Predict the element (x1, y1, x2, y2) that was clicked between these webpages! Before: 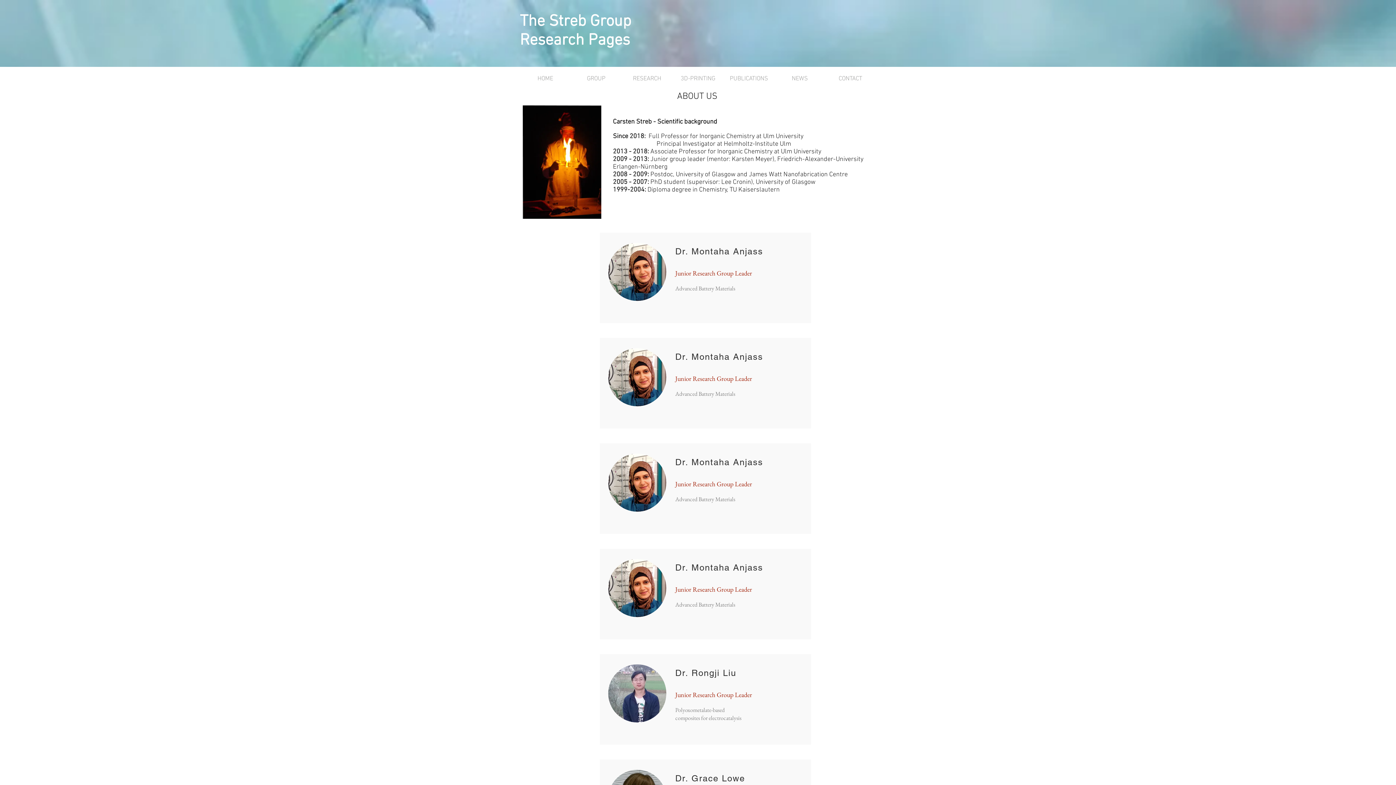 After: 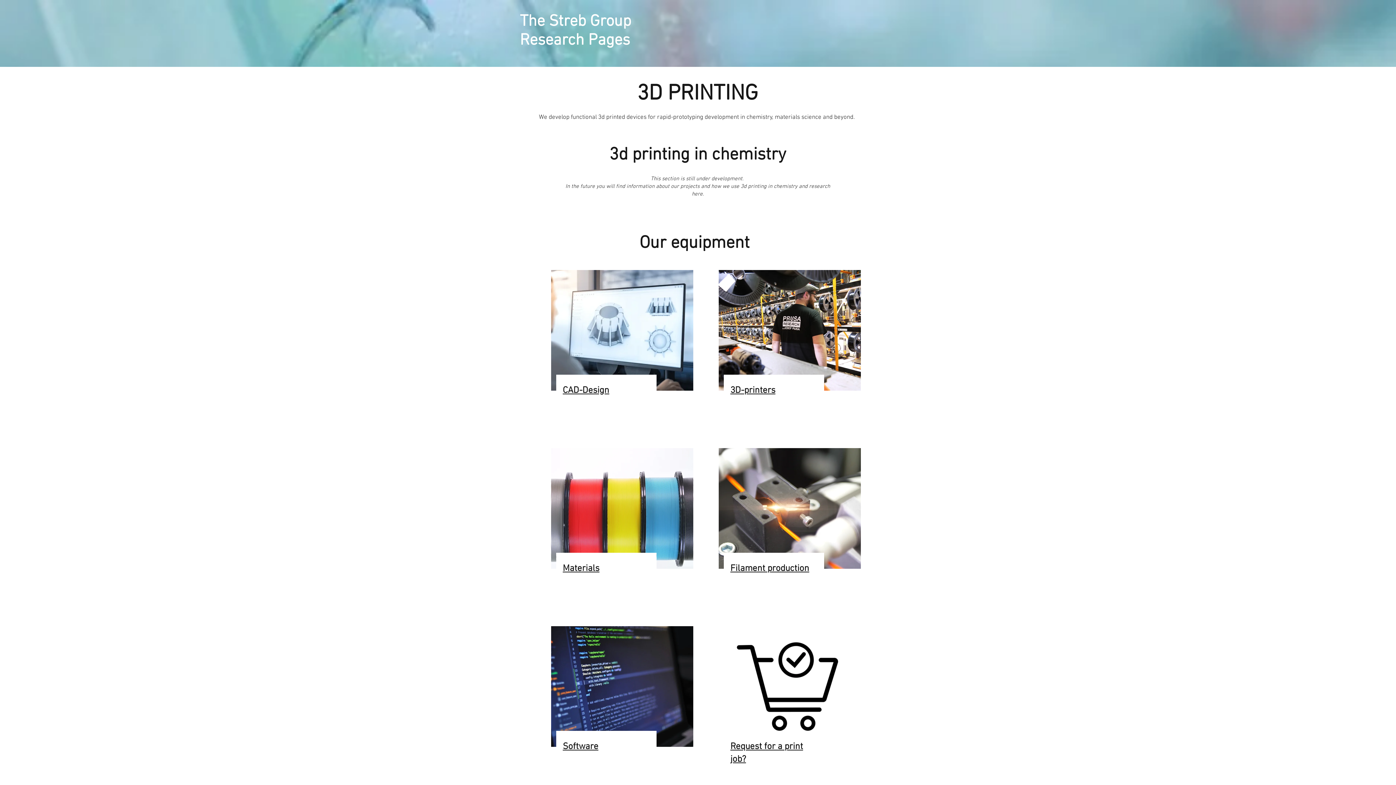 Action: bbox: (672, 70, 723, 87) label: 3D-PRINTING